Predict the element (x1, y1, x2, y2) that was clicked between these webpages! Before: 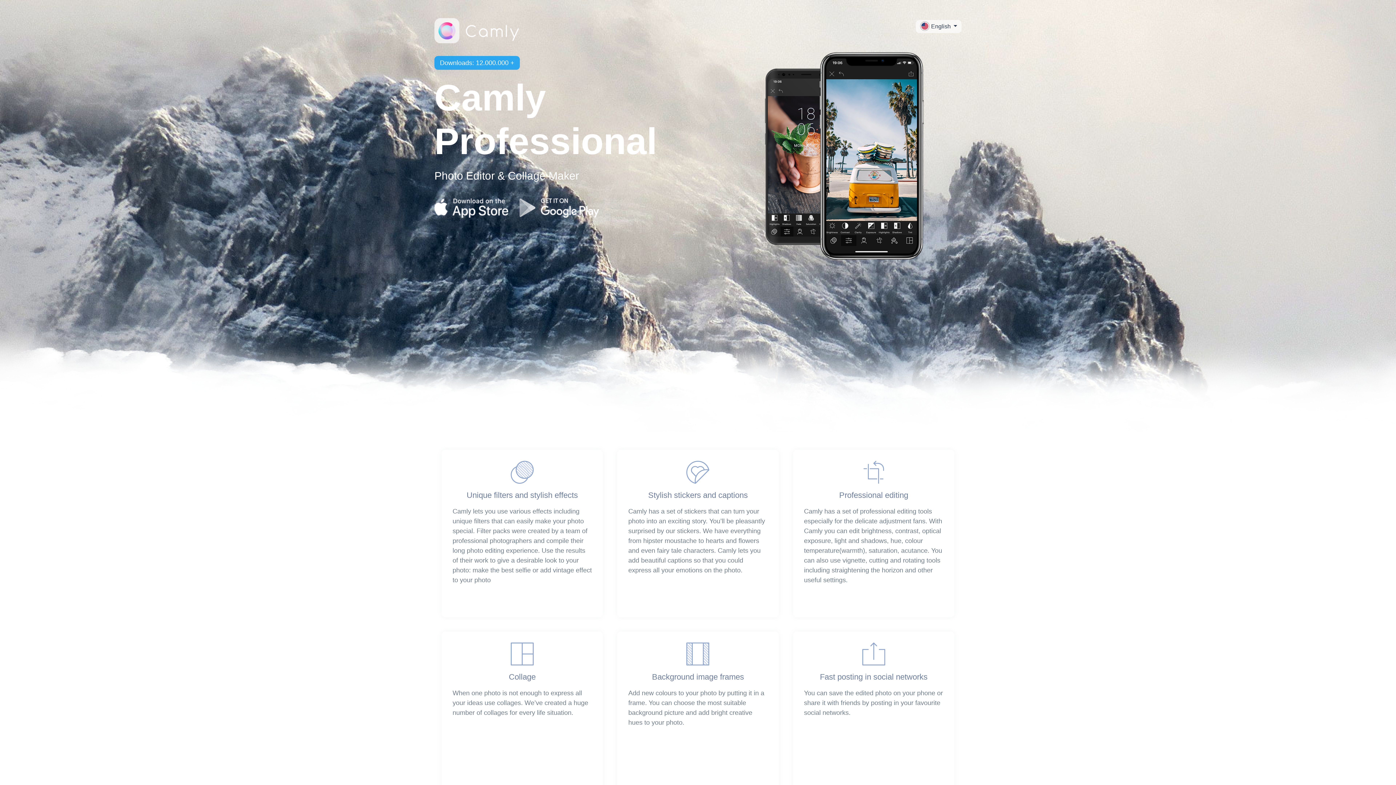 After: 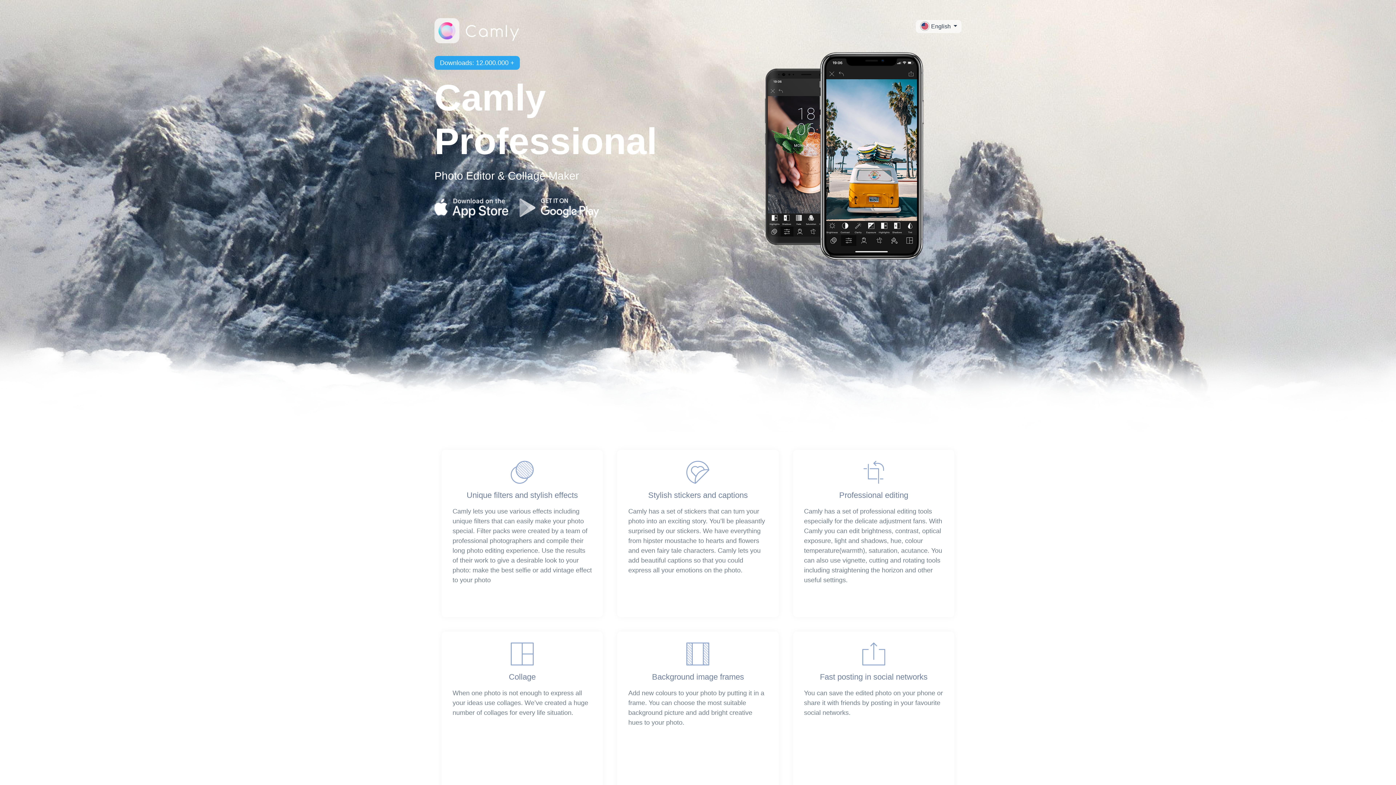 Action: bbox: (434, 198, 508, 217)